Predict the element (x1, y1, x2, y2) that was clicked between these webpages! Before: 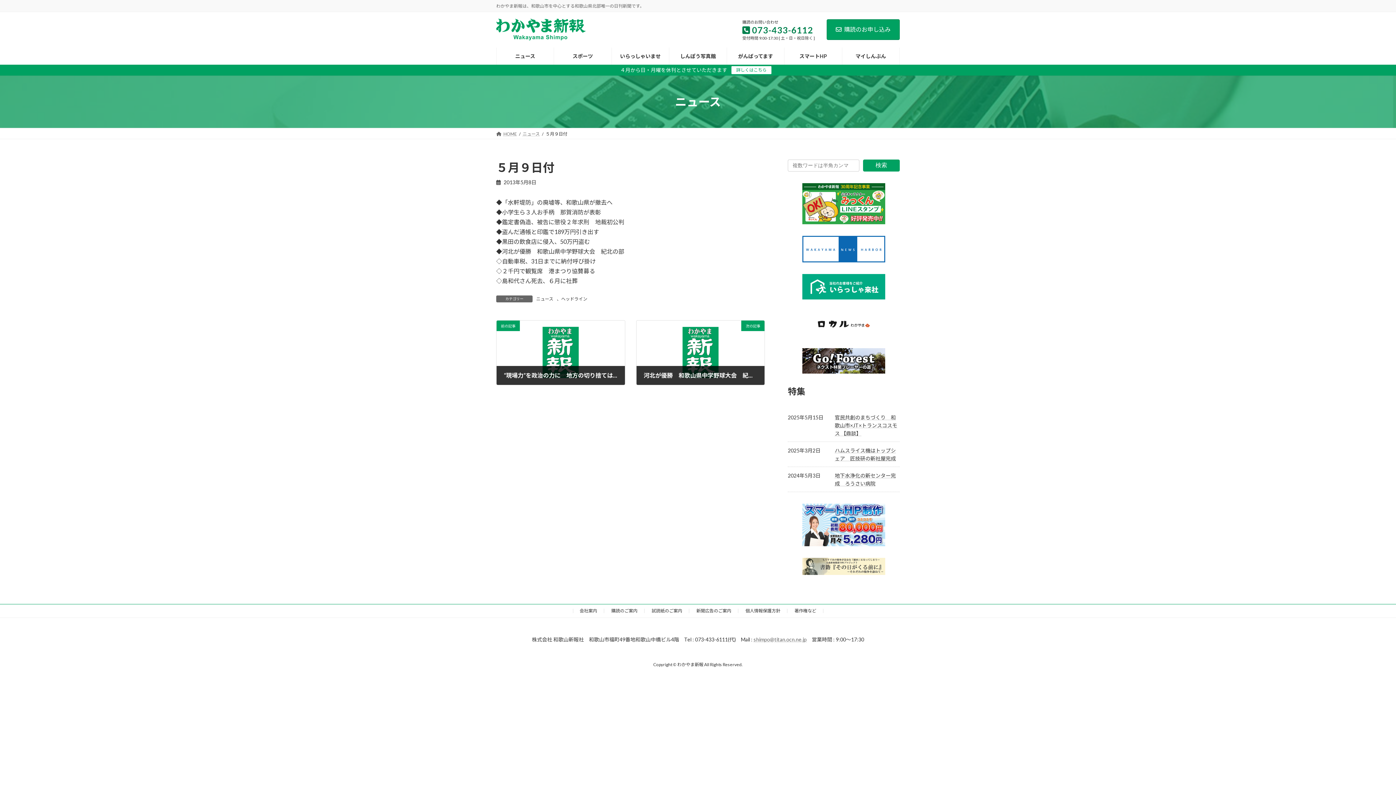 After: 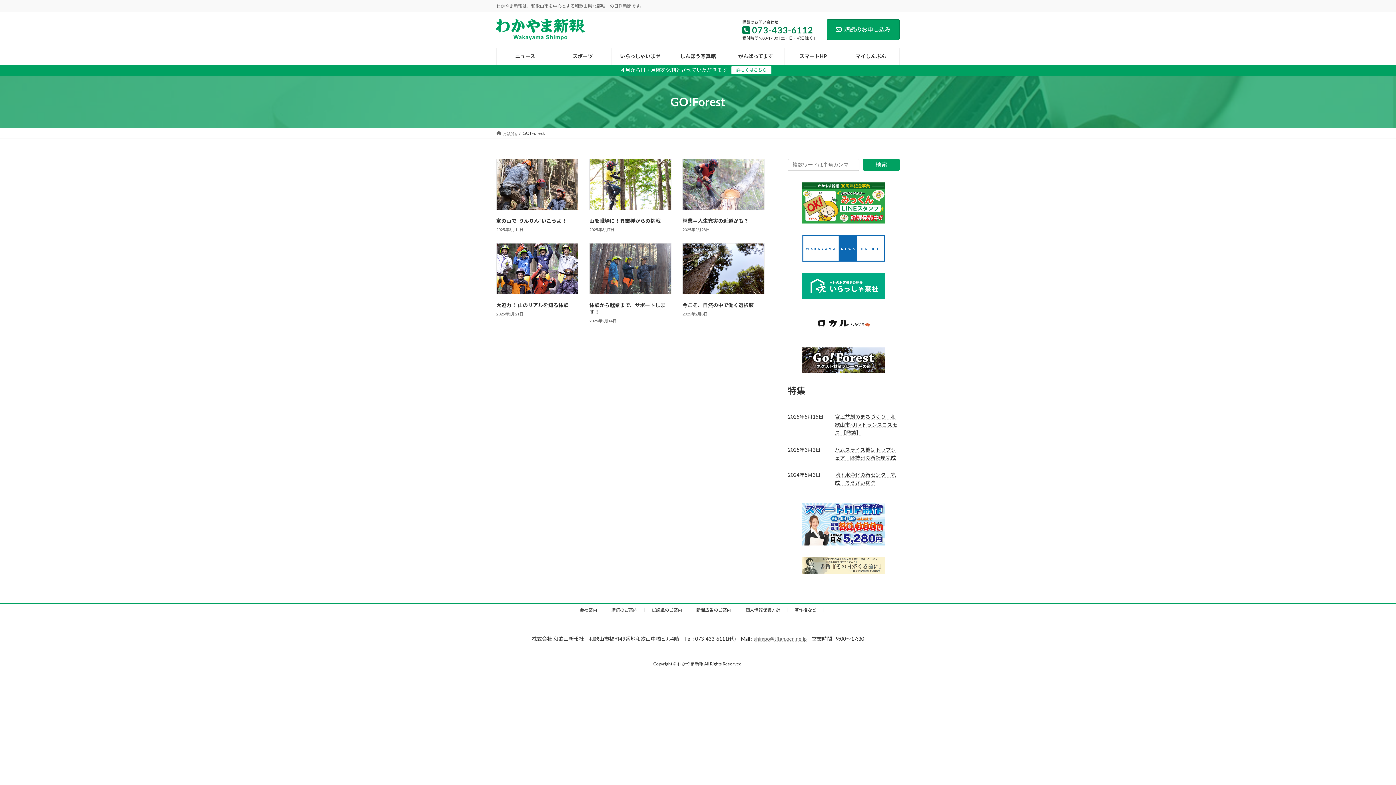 Action: bbox: (802, 348, 885, 373)